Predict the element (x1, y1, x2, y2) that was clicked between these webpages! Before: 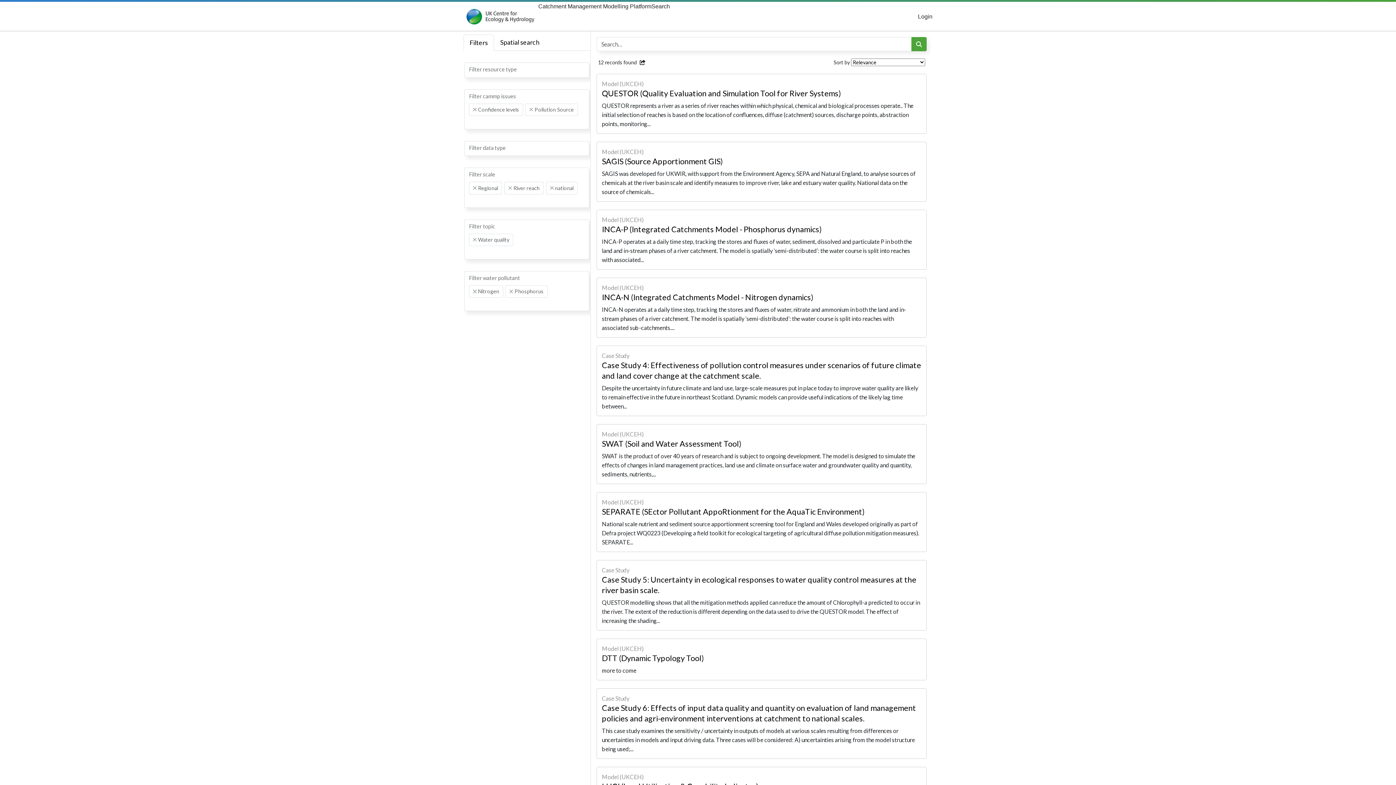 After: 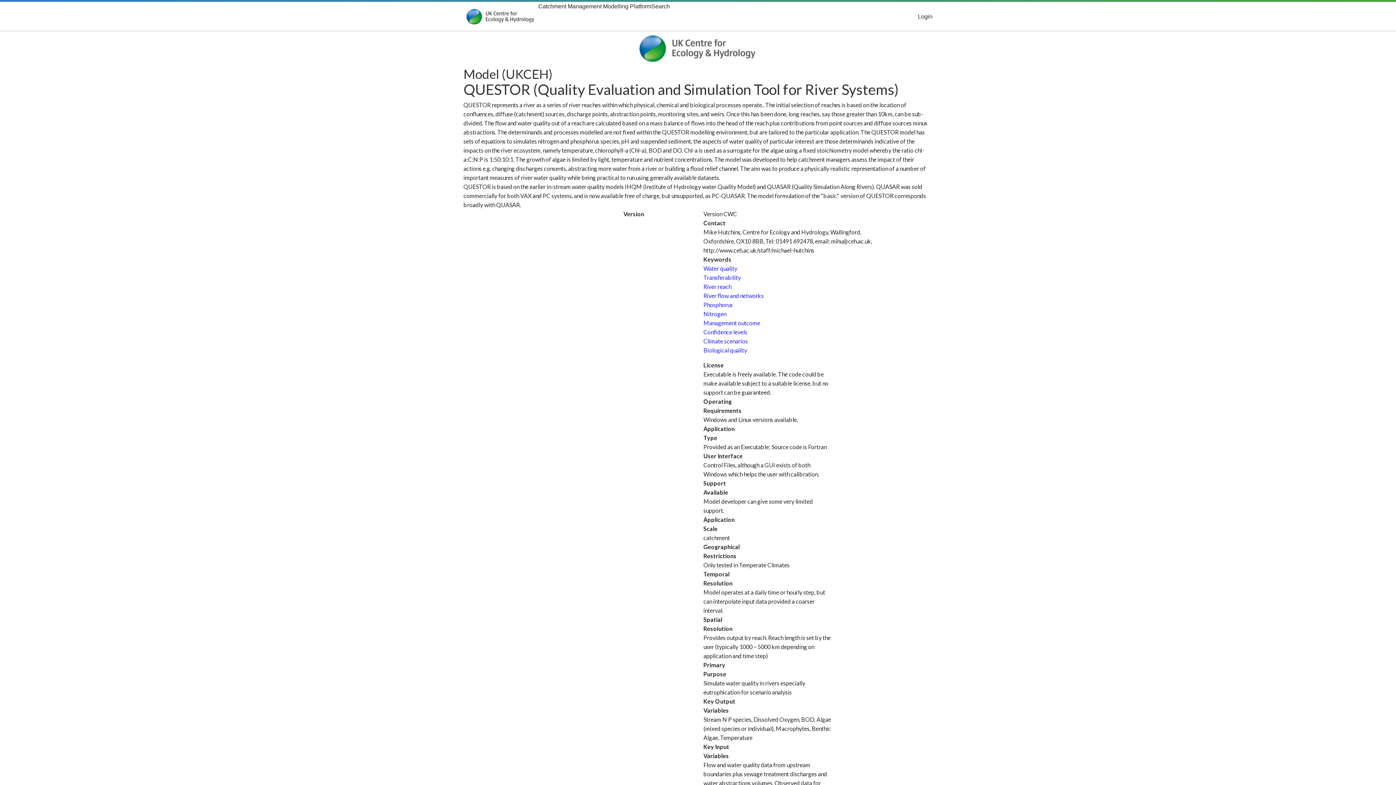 Action: bbox: (596, 73, 926, 133) label: Model (UKCEH)
QUESTOR (Quality Evaluation and Simulation Tool for River Systems)
QUESTOR represents a river as a series of river reaches within which physical, chemical and biological processes operate.. The initial selection of reaches is based on the location of confluences, diffuse (catchment) sources, discharge points, abstraction points, monitoring...